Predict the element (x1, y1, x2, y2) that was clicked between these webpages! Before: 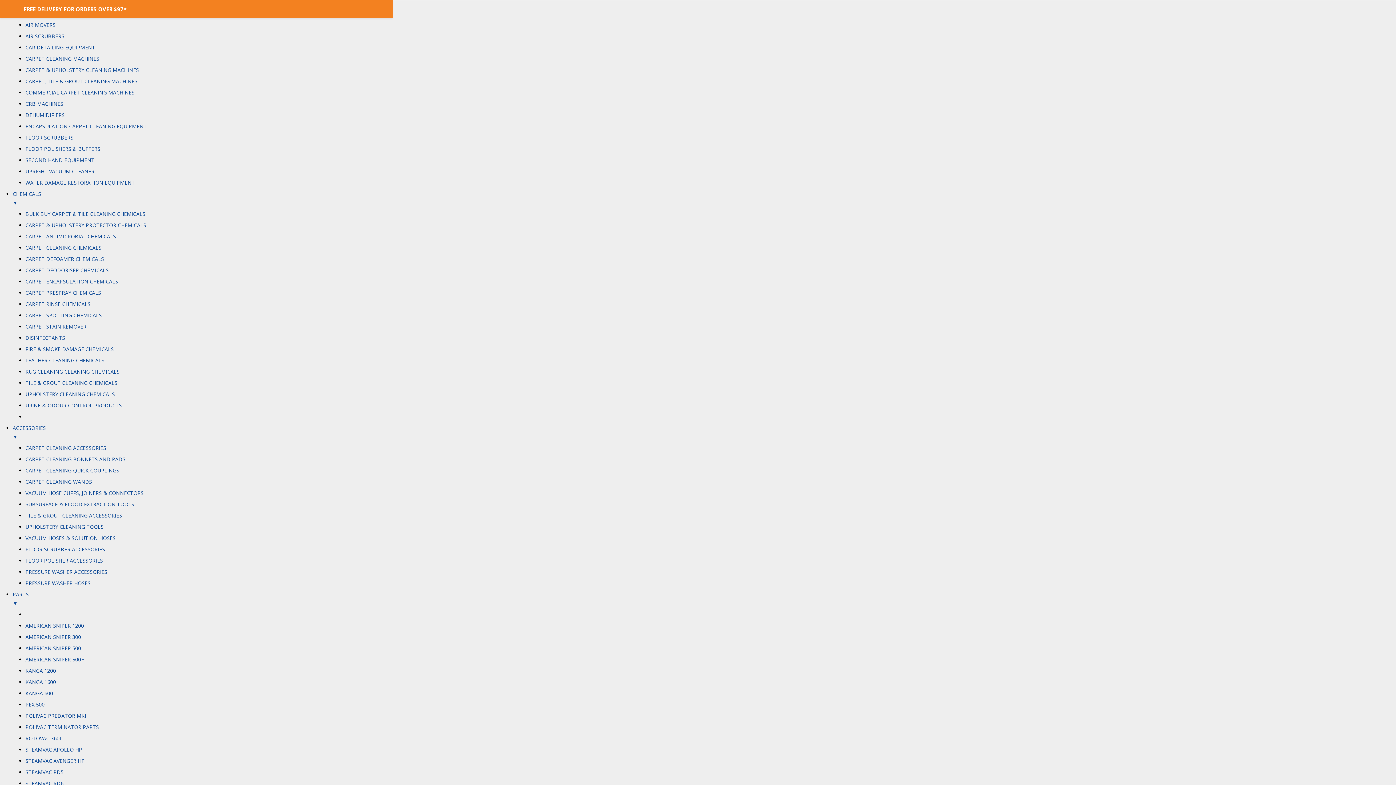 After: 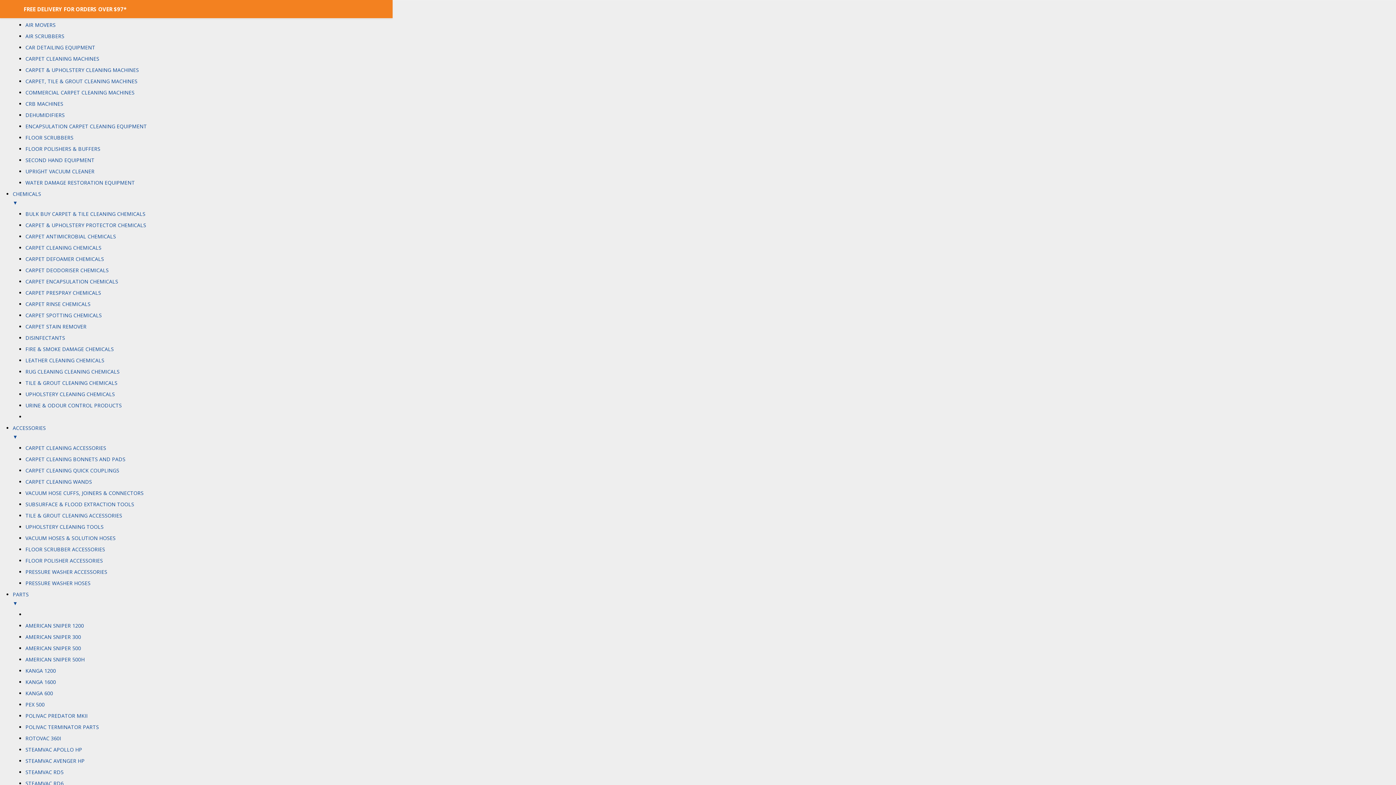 Action: label: COMMERCIAL CARPET CLEANING MACHINES bbox: (25, 89, 134, 96)